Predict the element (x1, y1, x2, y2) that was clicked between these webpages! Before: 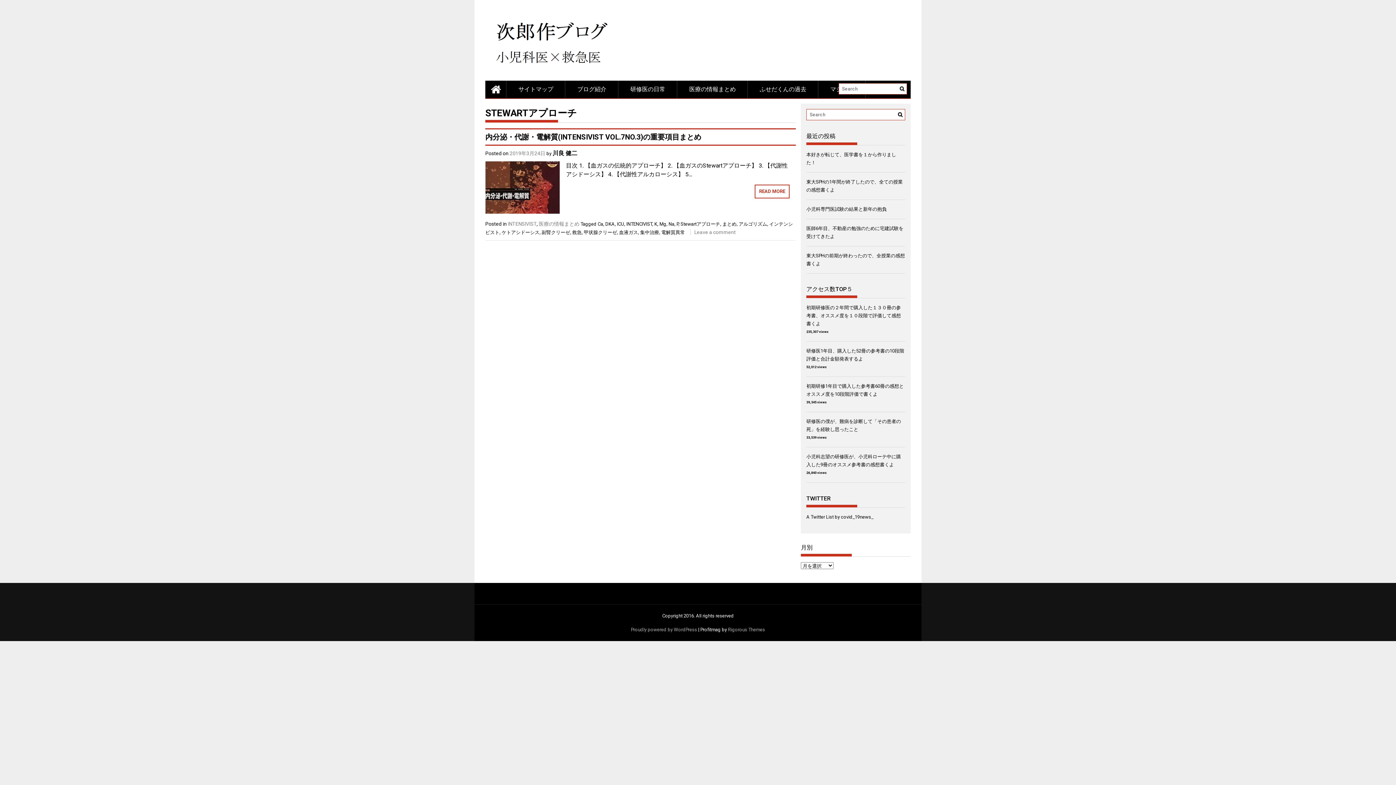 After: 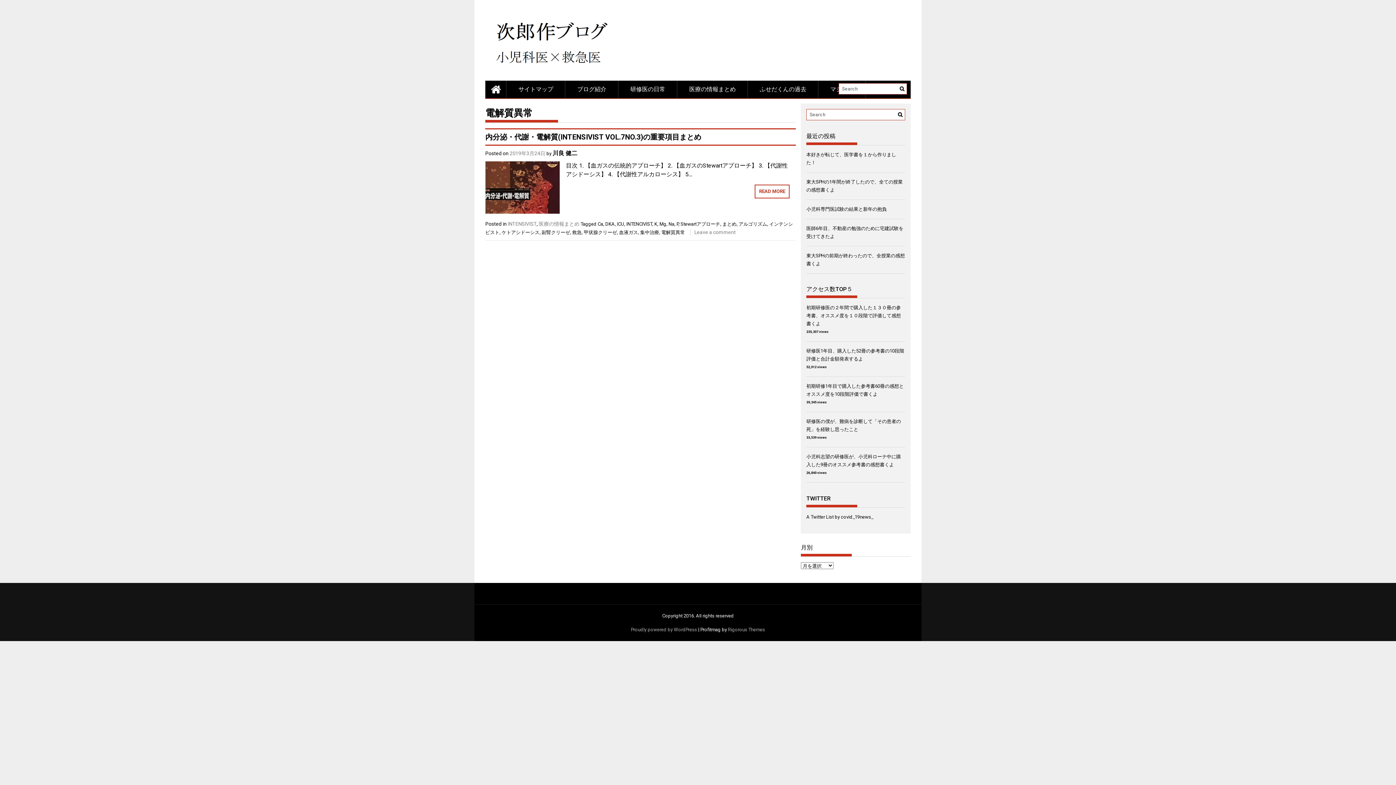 Action: label: 電解質異常 bbox: (661, 229, 685, 235)